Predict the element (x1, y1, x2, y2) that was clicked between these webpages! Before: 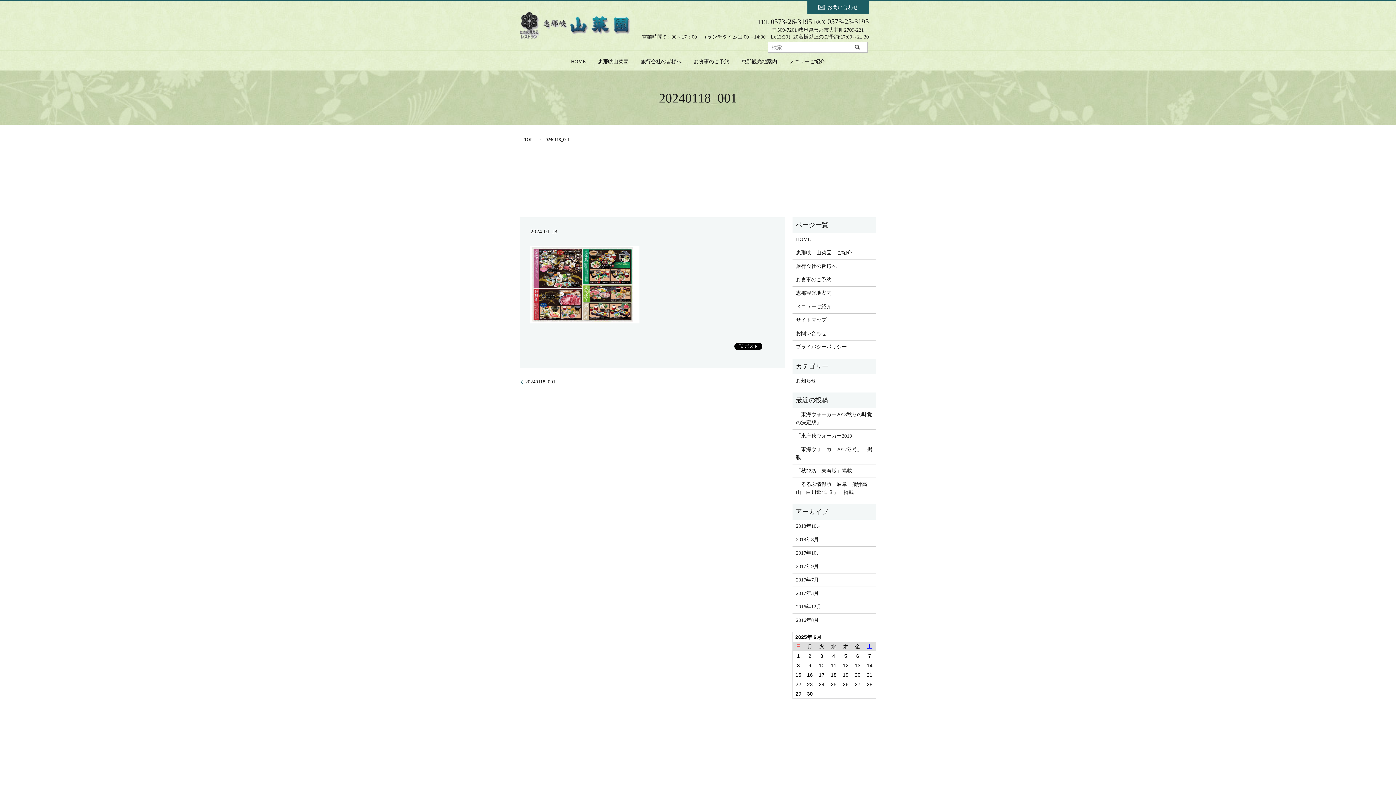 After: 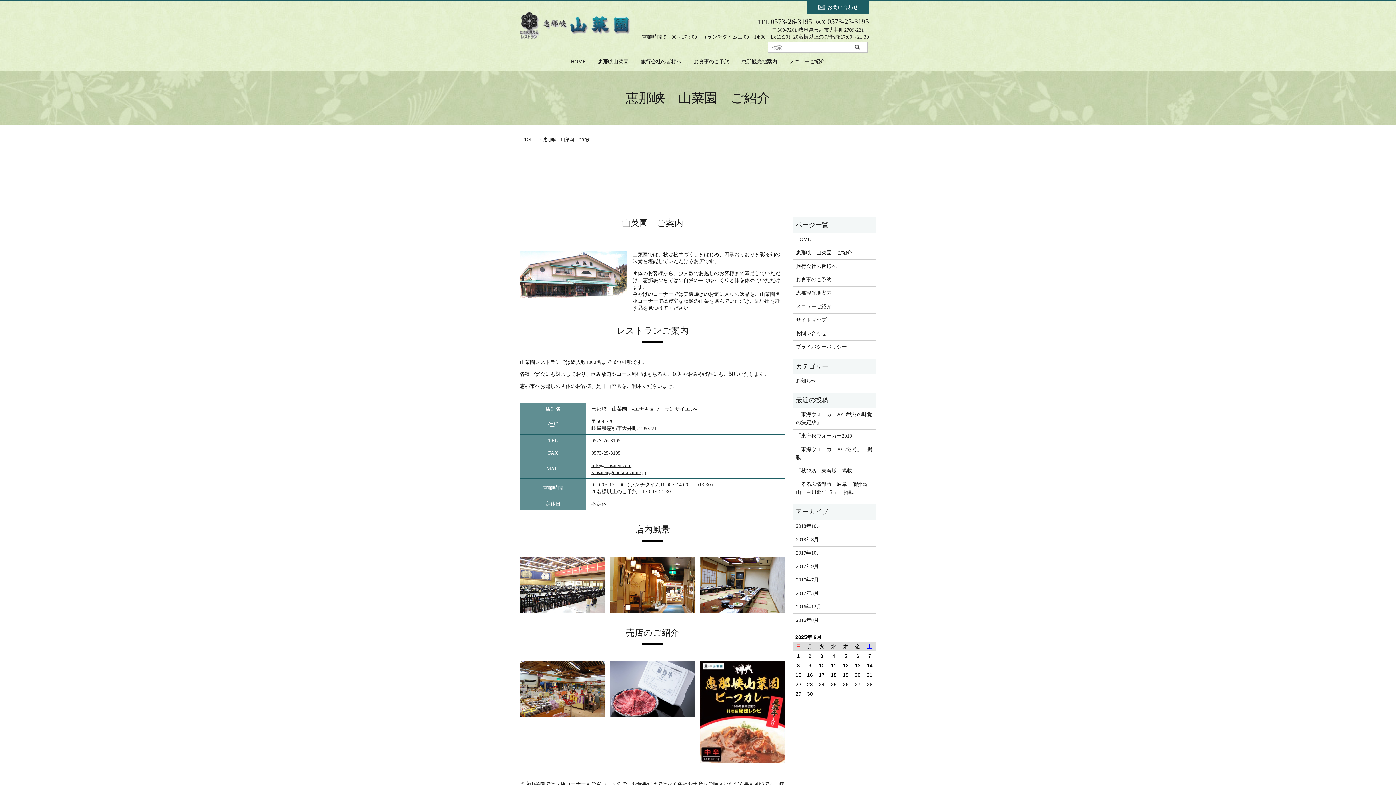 Action: label: 恵那峡山菜園 bbox: (598, 57, 628, 65)